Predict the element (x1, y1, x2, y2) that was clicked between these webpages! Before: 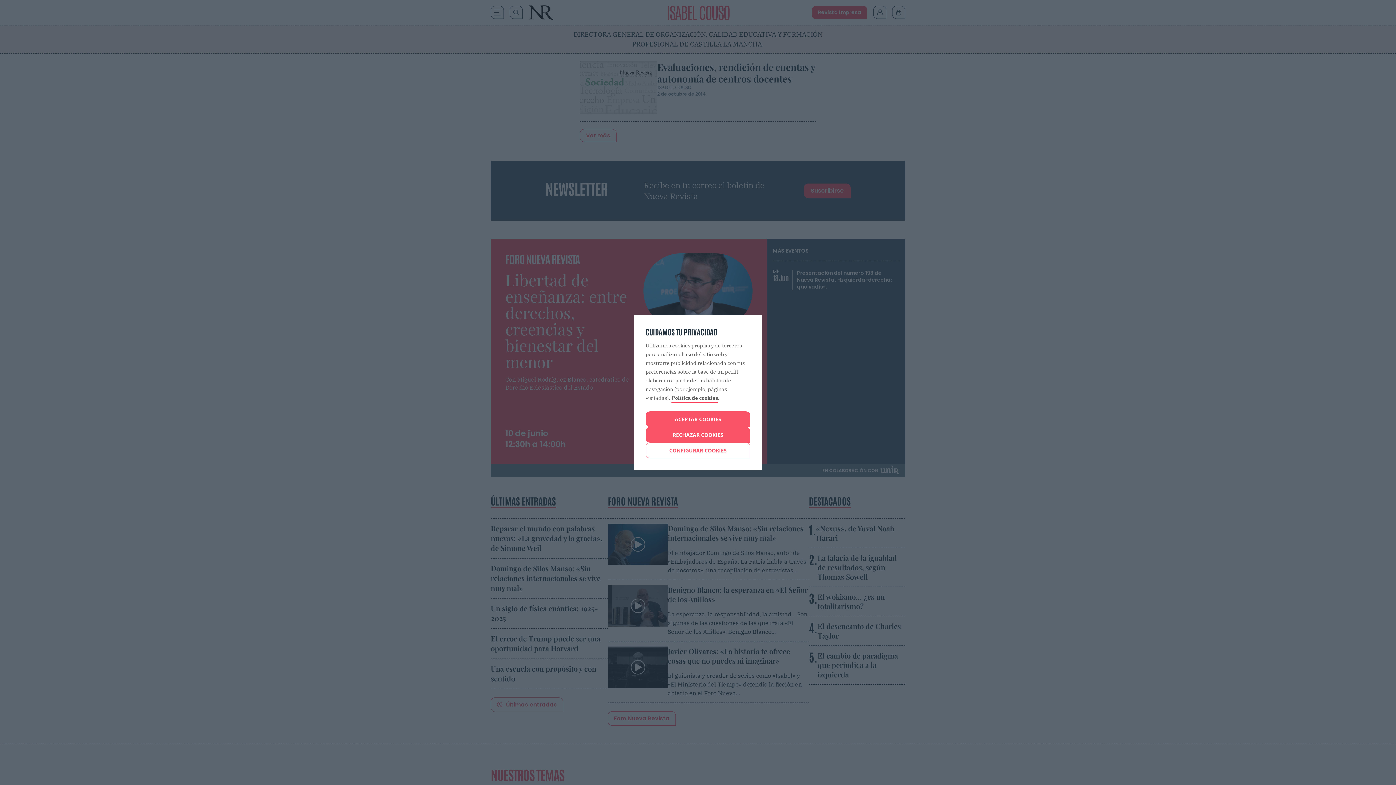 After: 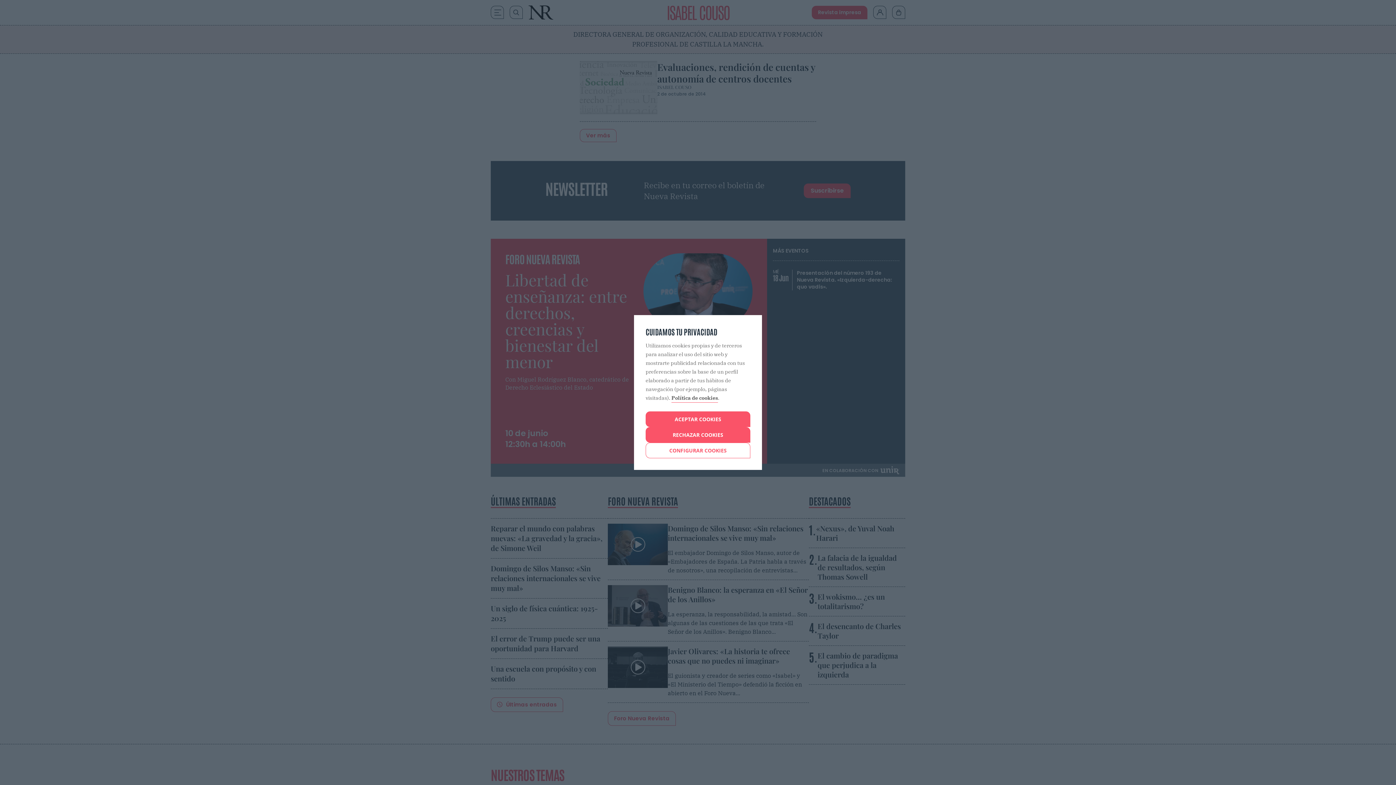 Action: label: Política de cookies bbox: (671, 393, 718, 402)